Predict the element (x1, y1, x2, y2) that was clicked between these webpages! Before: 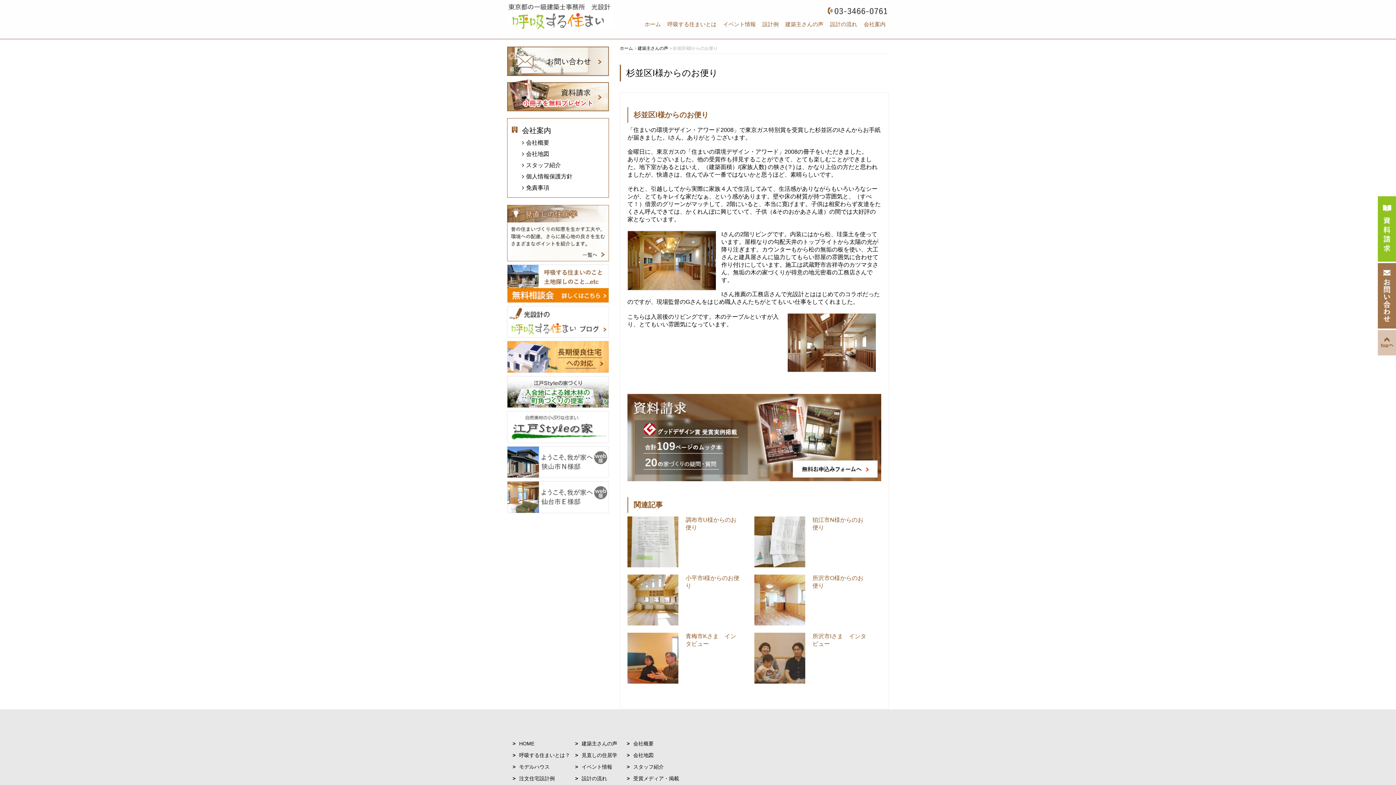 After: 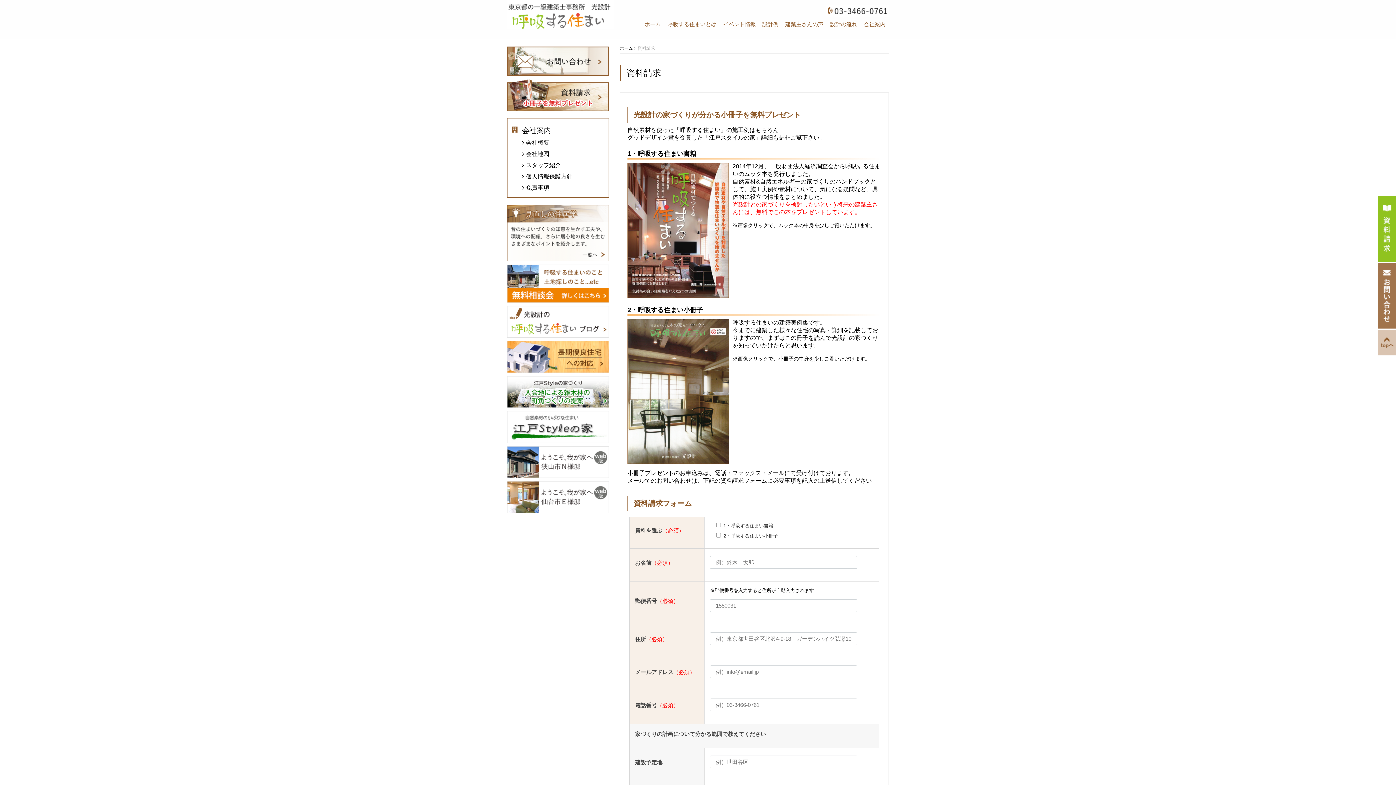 Action: bbox: (627, 480, 881, 486)